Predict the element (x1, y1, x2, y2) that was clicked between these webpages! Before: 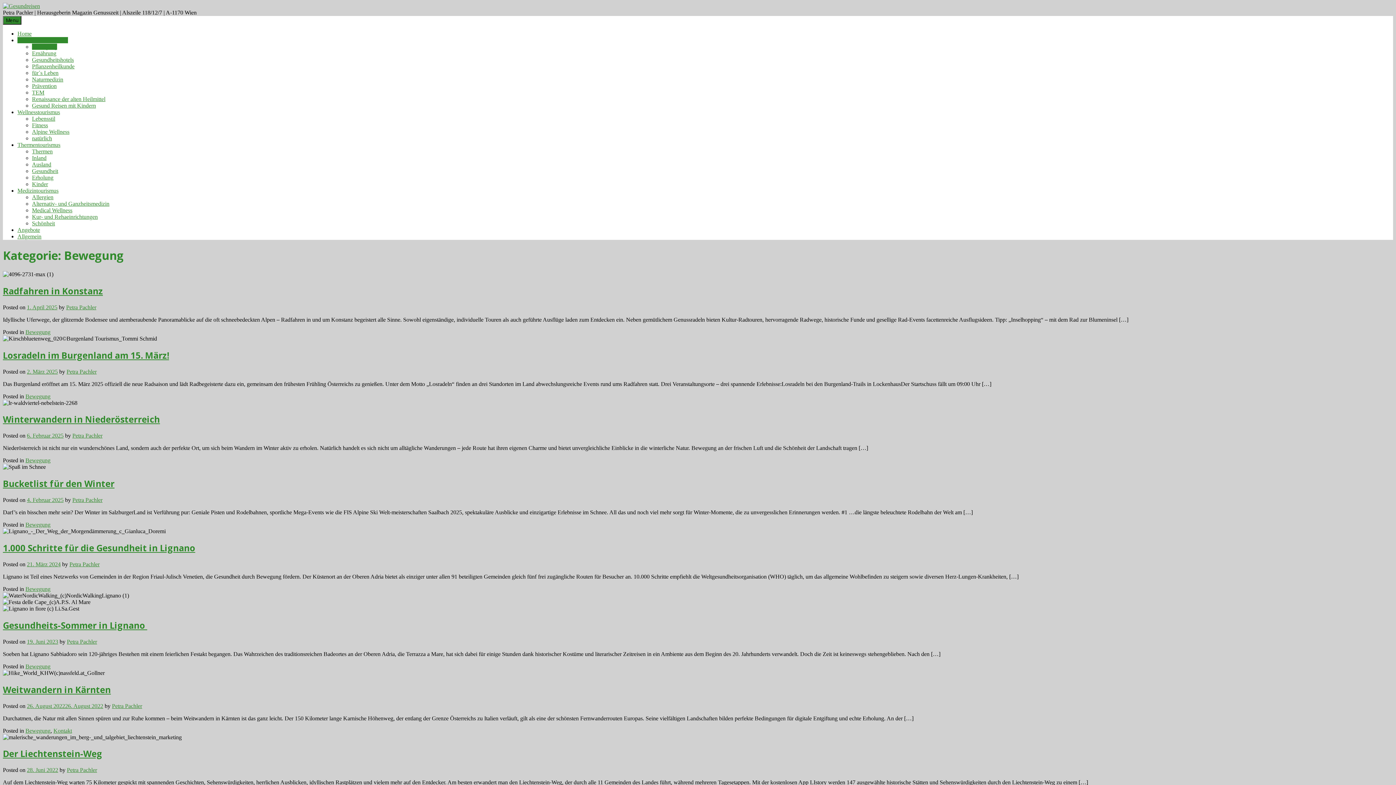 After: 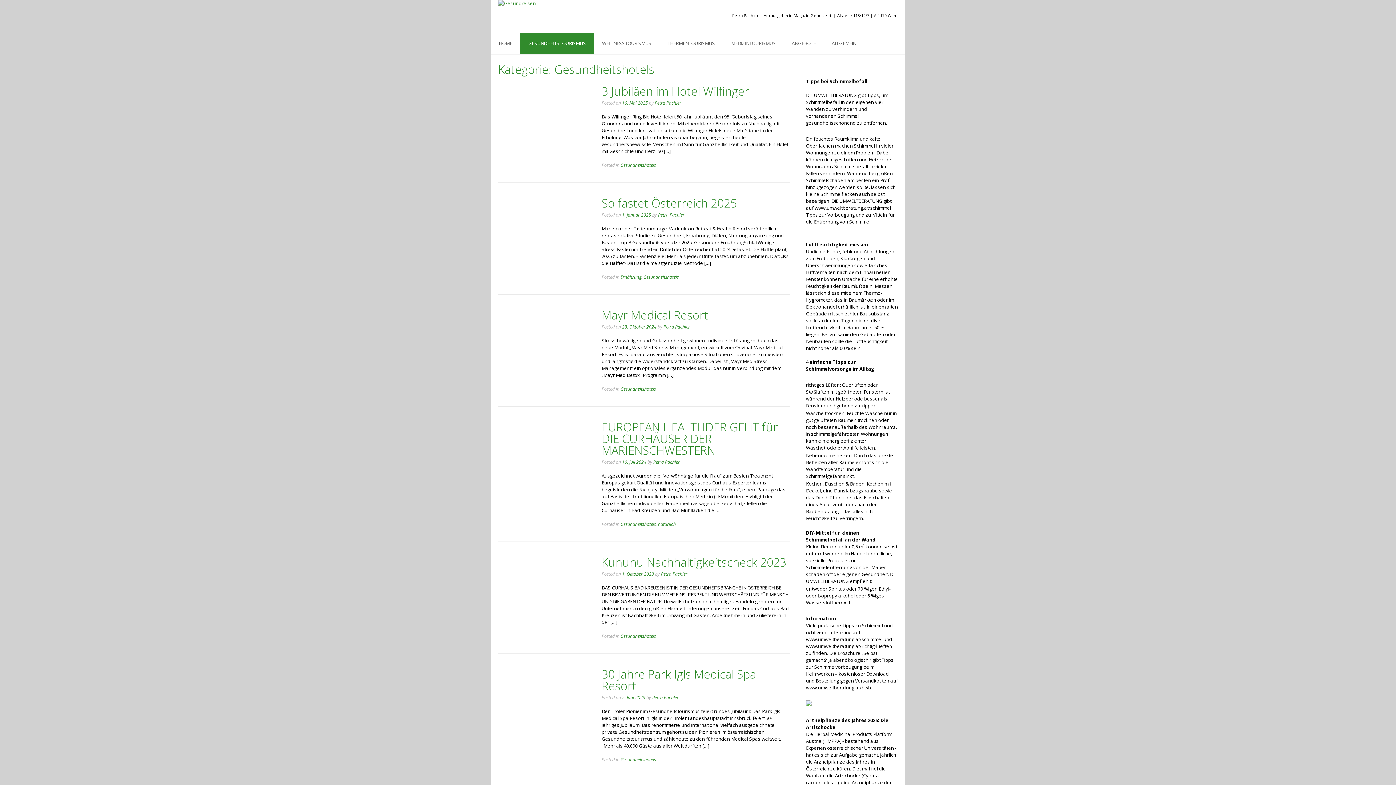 Action: label: Gesundheitshotels bbox: (32, 56, 73, 62)